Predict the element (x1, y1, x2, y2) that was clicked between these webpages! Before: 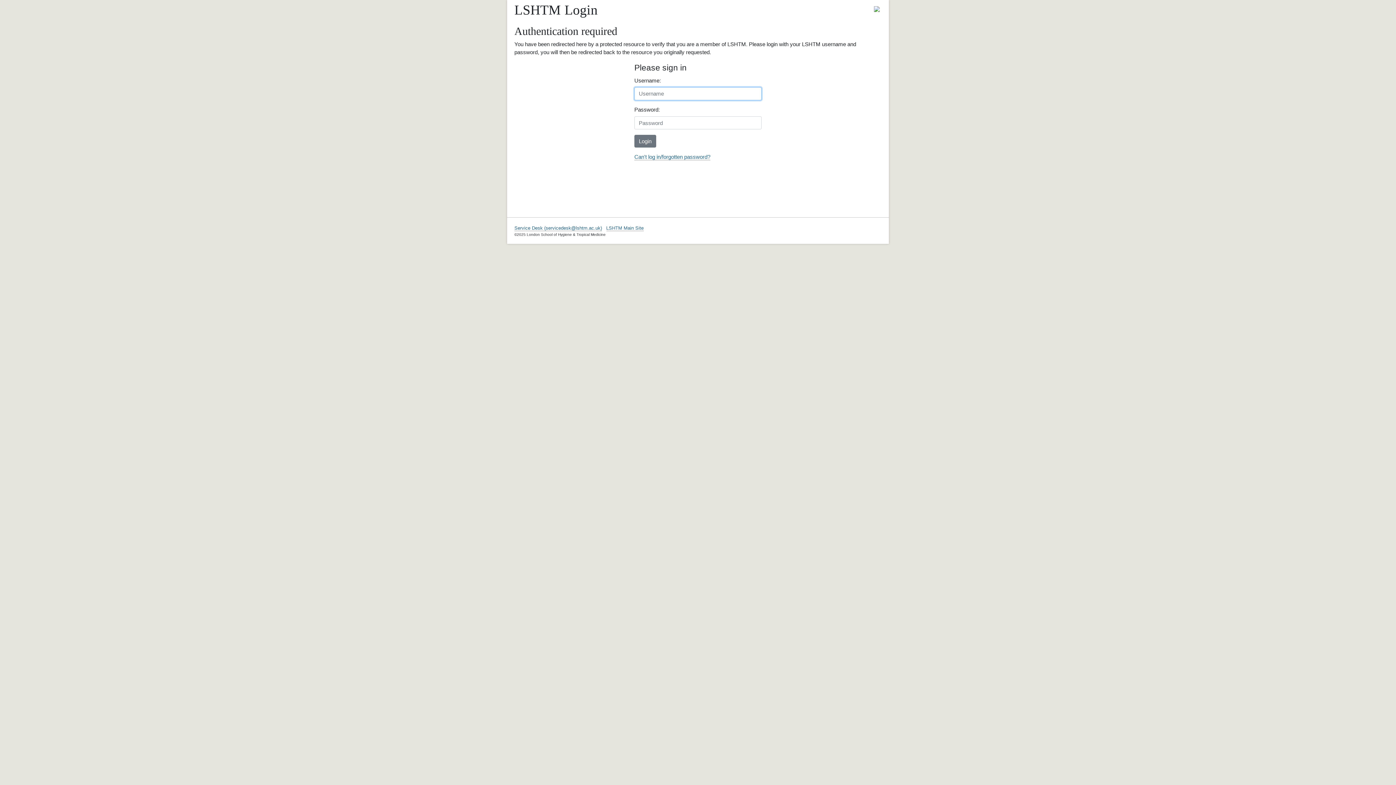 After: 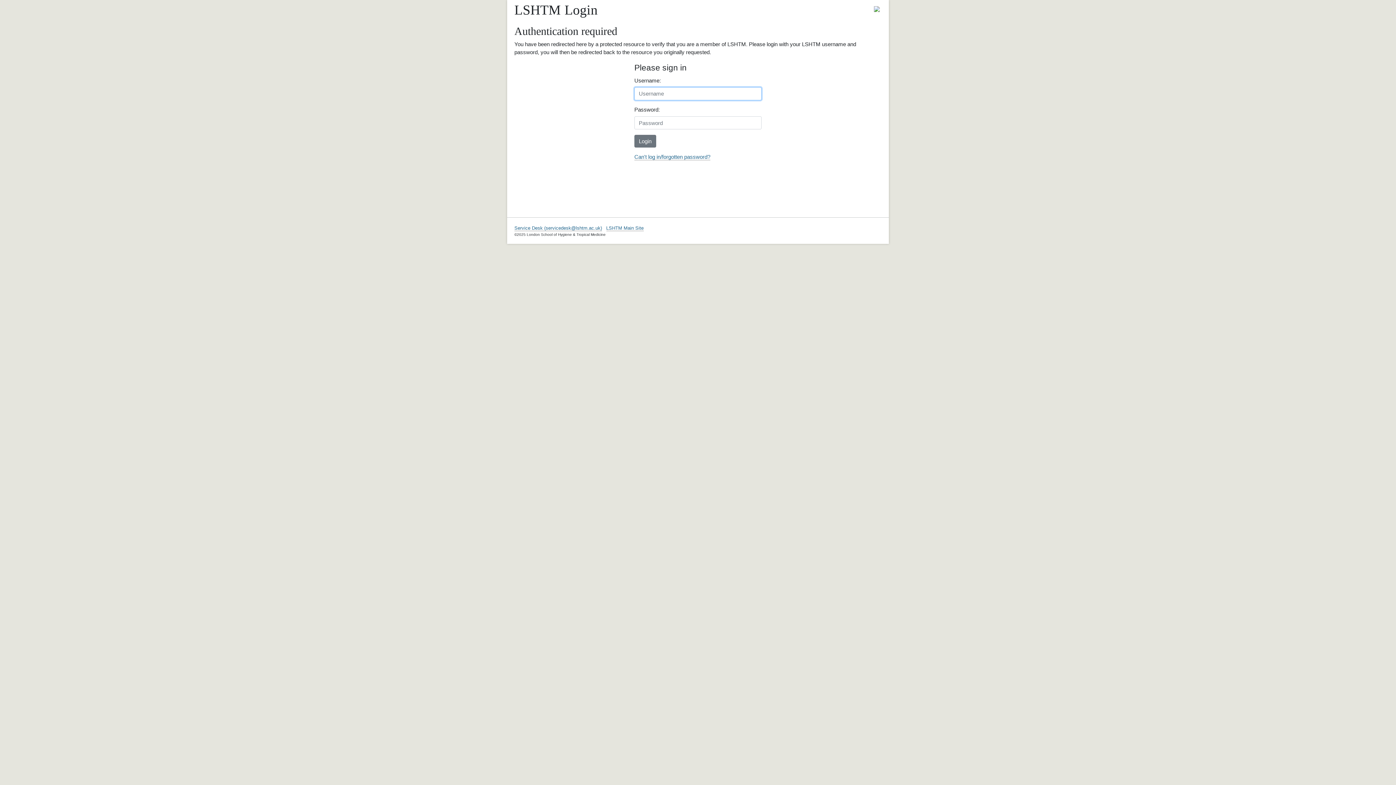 Action: label: Login bbox: (634, 134, 656, 147)